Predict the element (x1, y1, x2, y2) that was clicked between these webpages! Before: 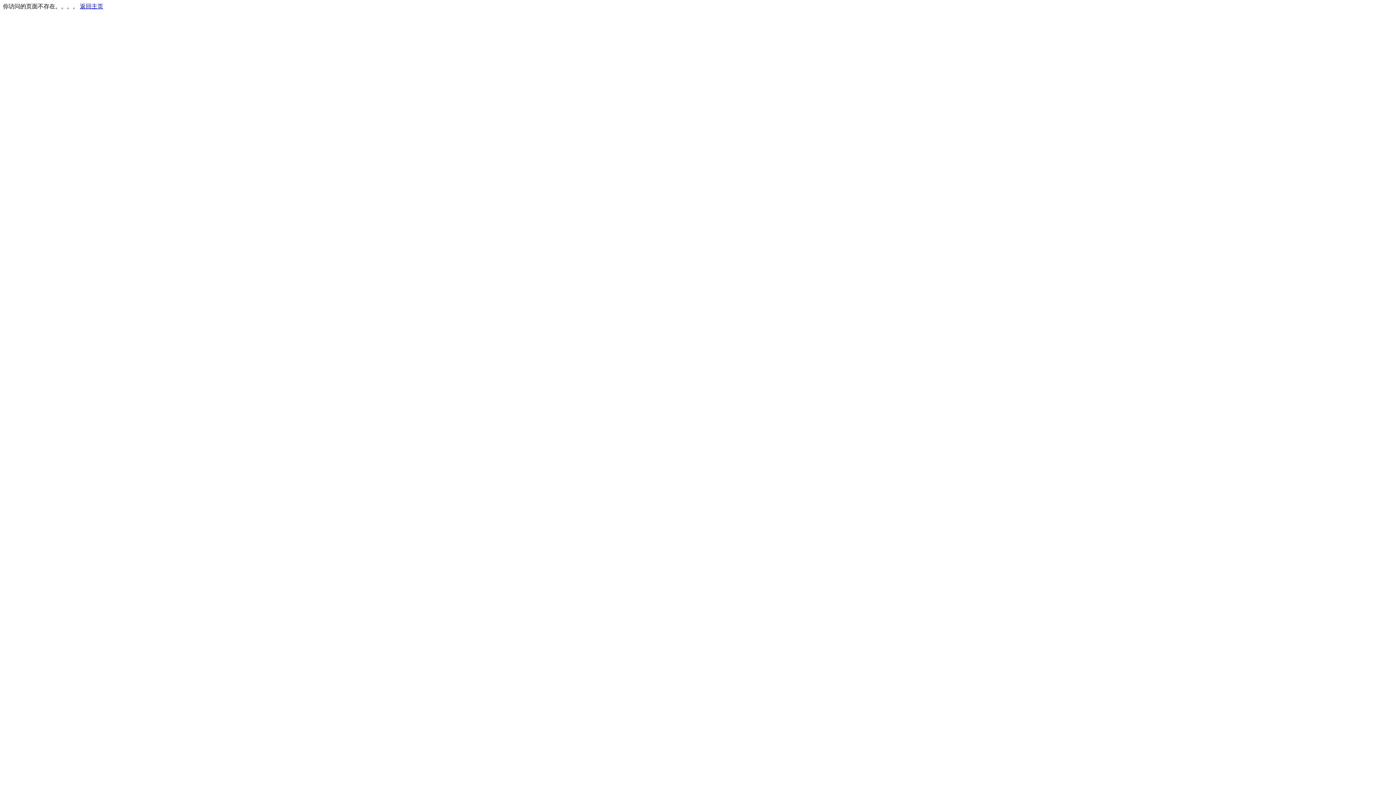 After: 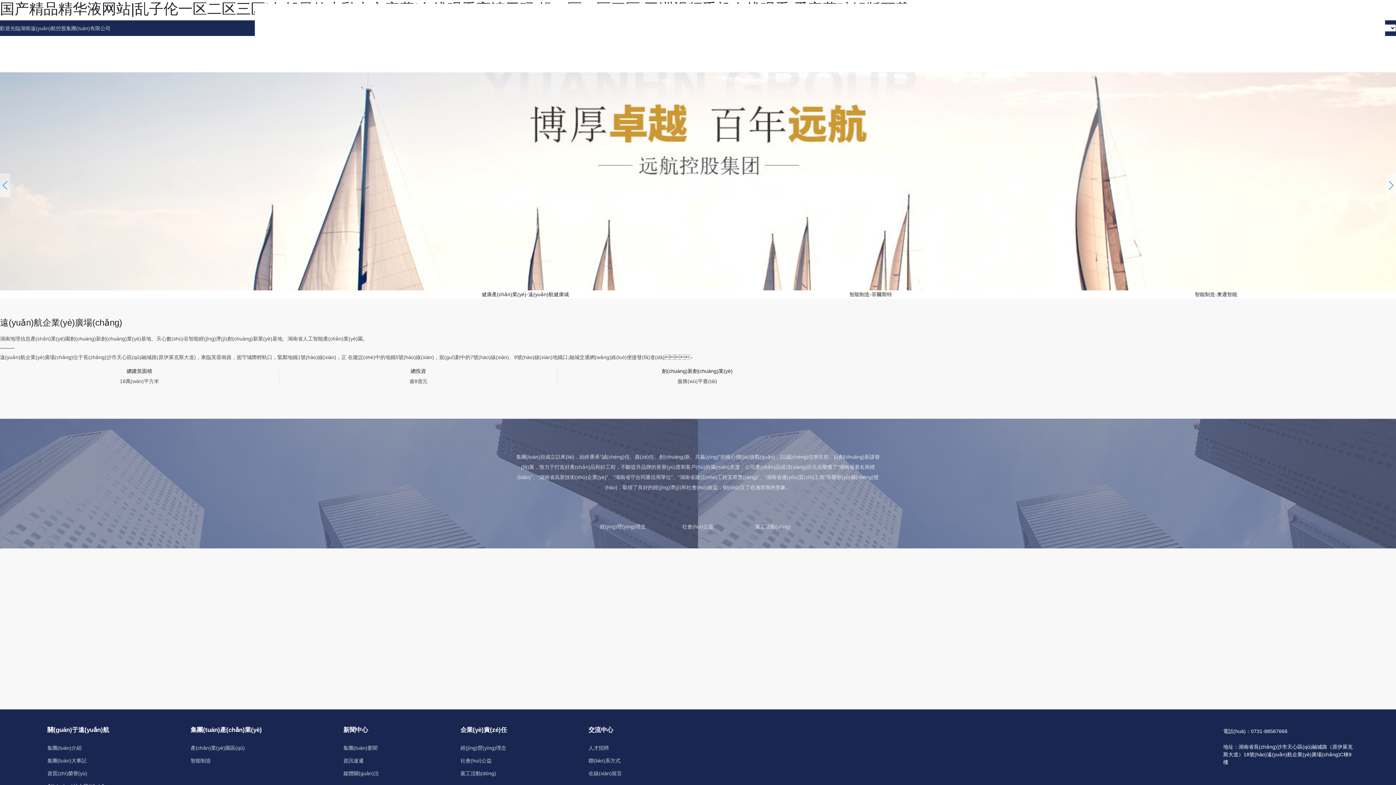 Action: label: 返回主页 bbox: (80, 3, 103, 9)